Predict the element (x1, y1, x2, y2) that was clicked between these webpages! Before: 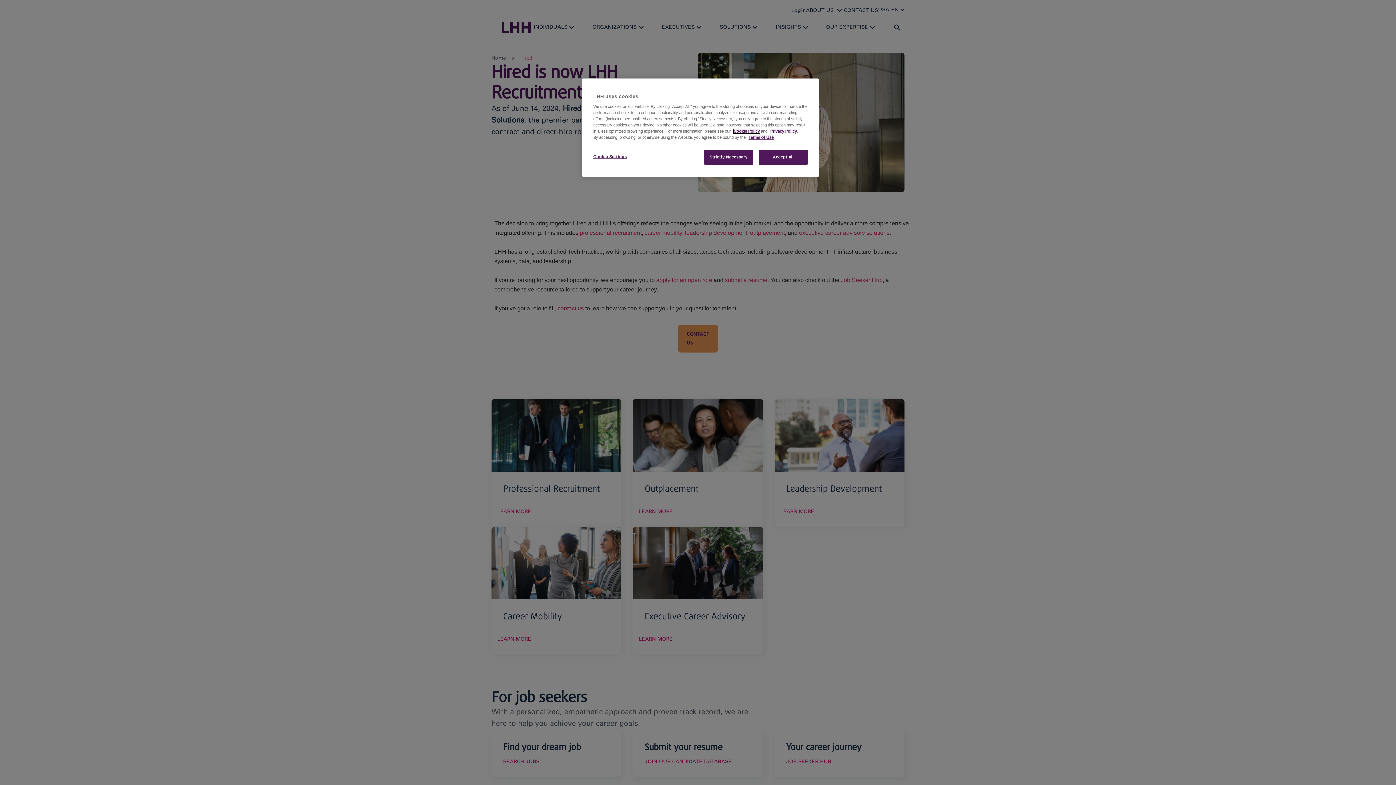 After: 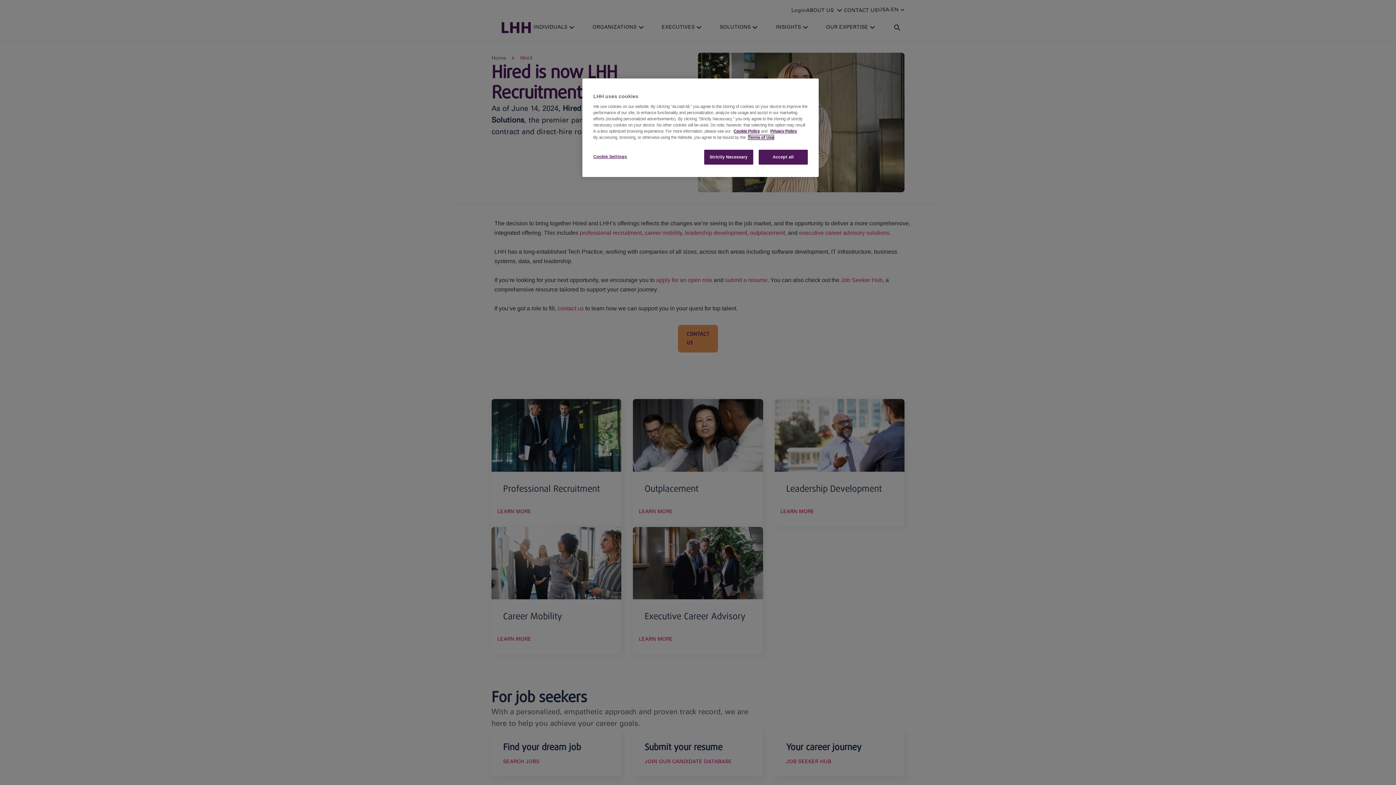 Action: bbox: (748, 135, 773, 139) label: Terms of Use